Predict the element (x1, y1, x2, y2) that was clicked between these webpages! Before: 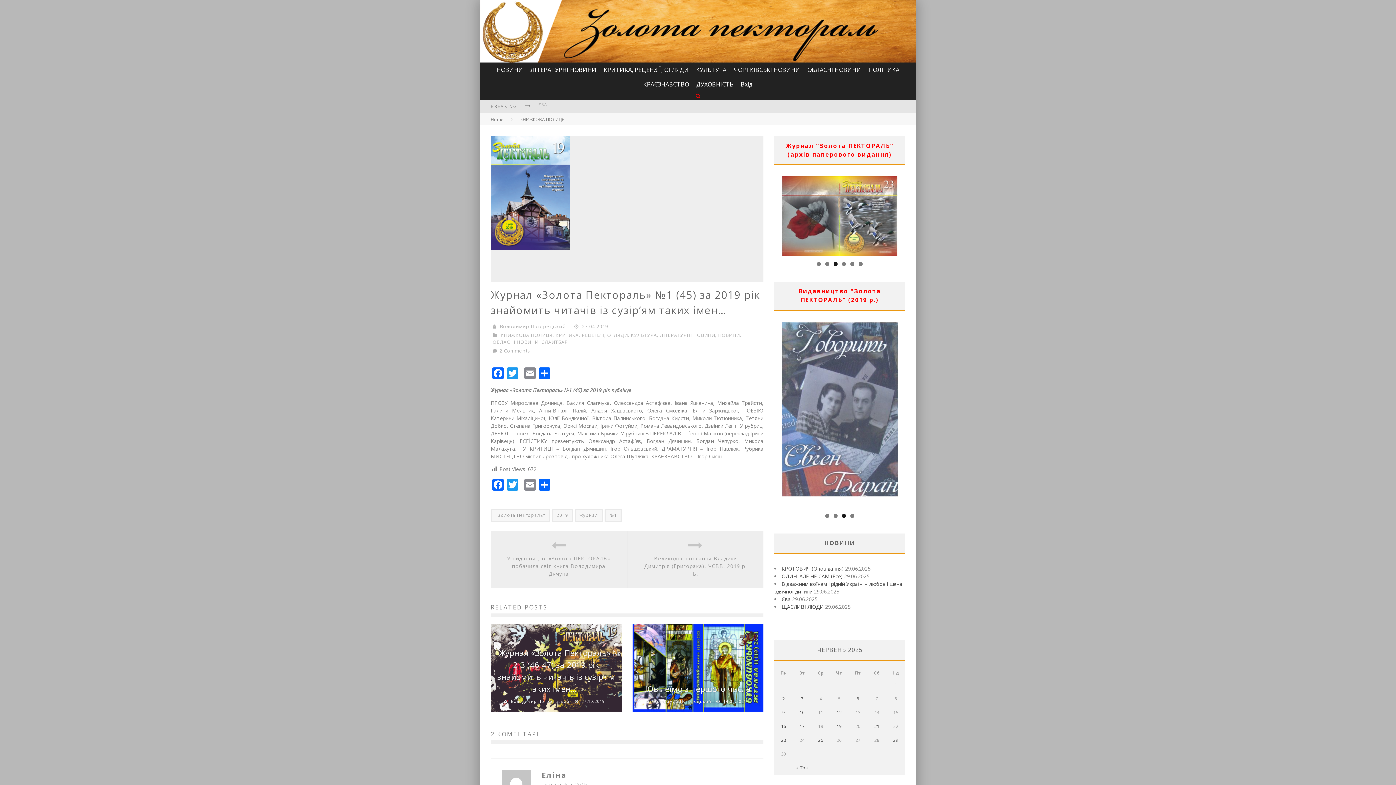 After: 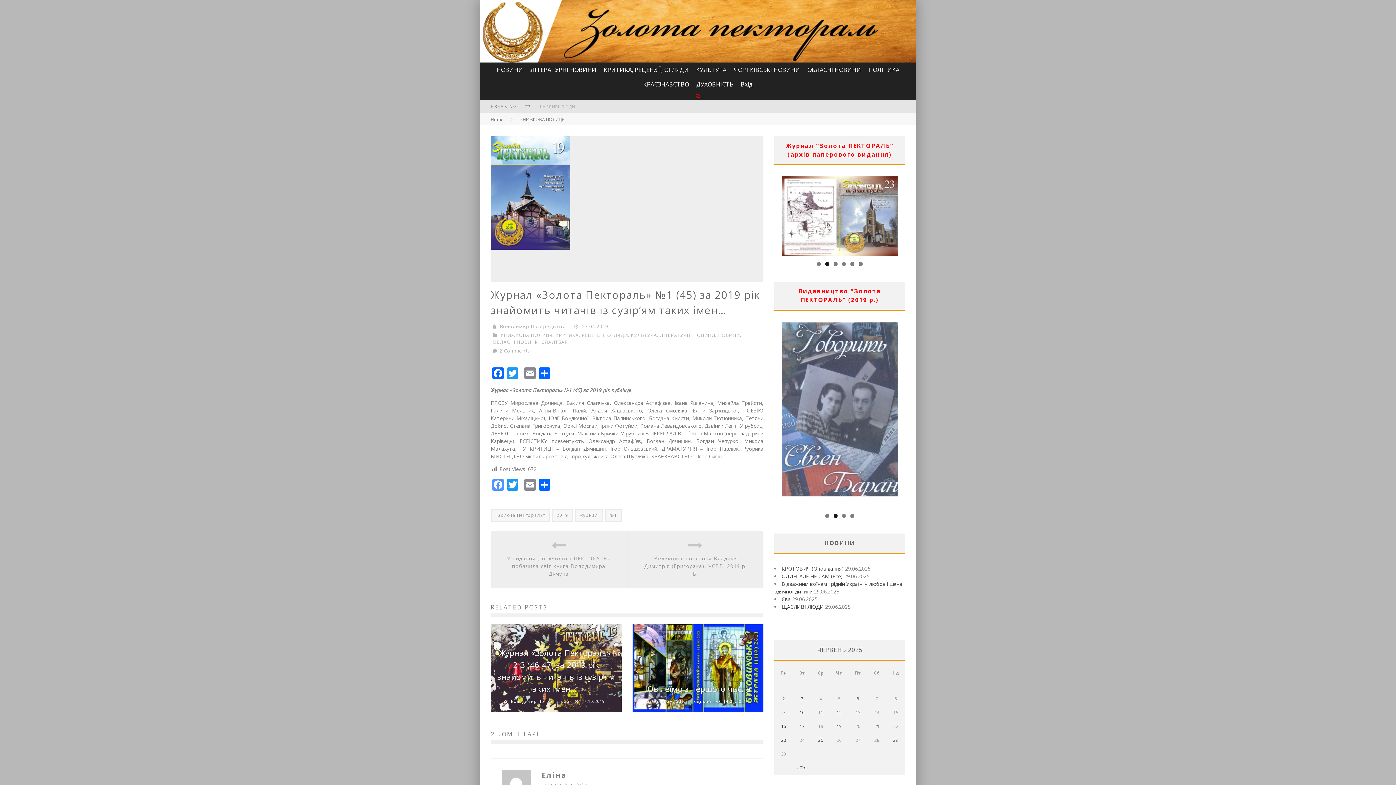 Action: label: Facebook bbox: (490, 479, 505, 492)